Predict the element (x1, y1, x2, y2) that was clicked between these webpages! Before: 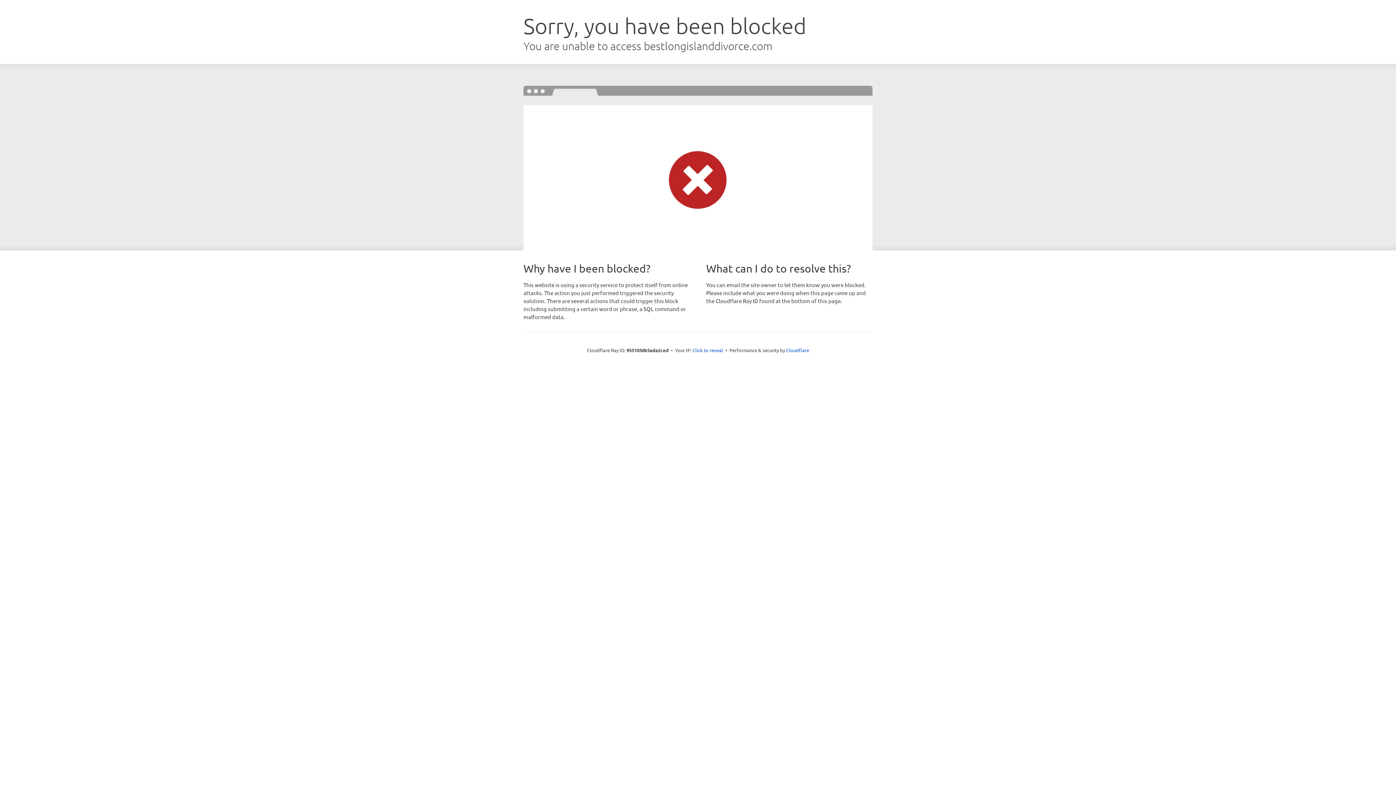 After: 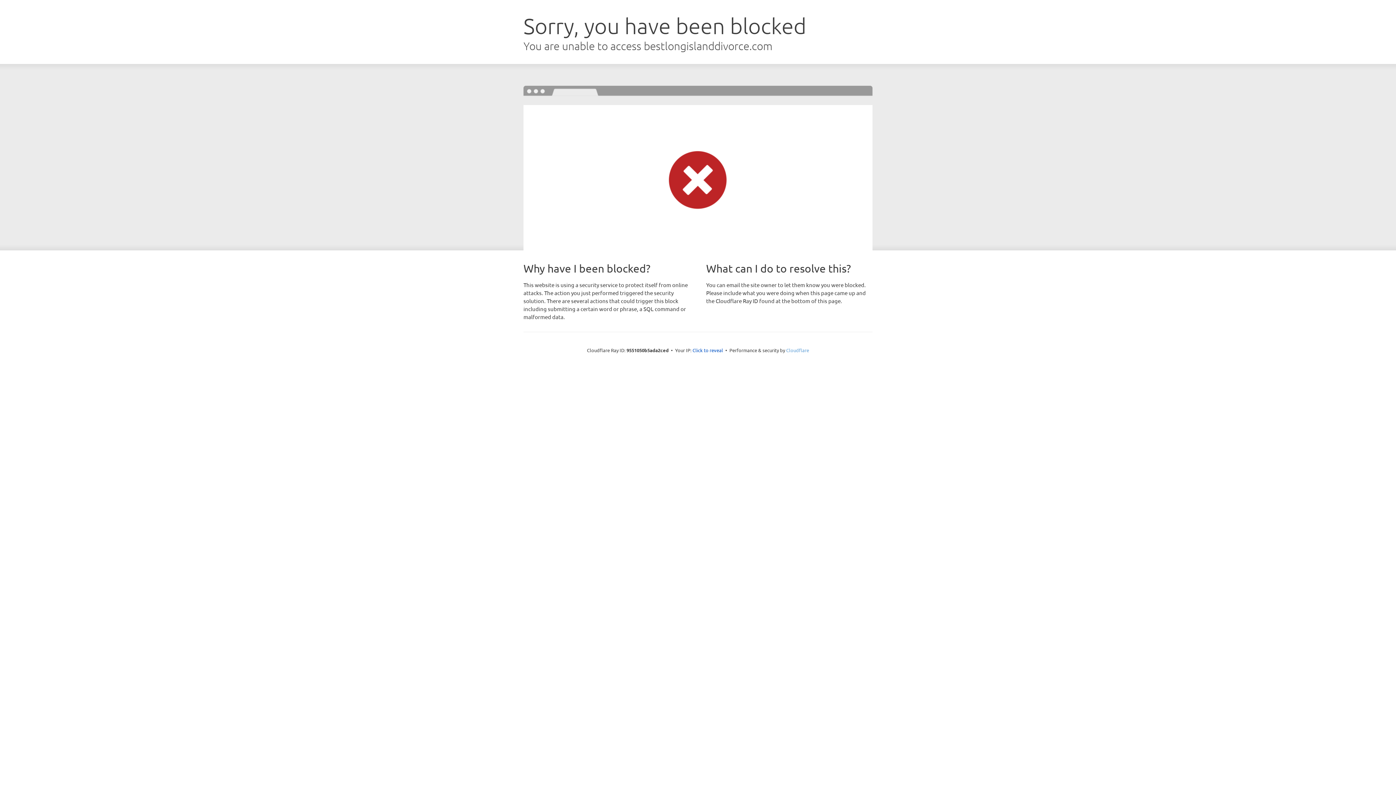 Action: label: Cloudflare bbox: (786, 347, 809, 353)